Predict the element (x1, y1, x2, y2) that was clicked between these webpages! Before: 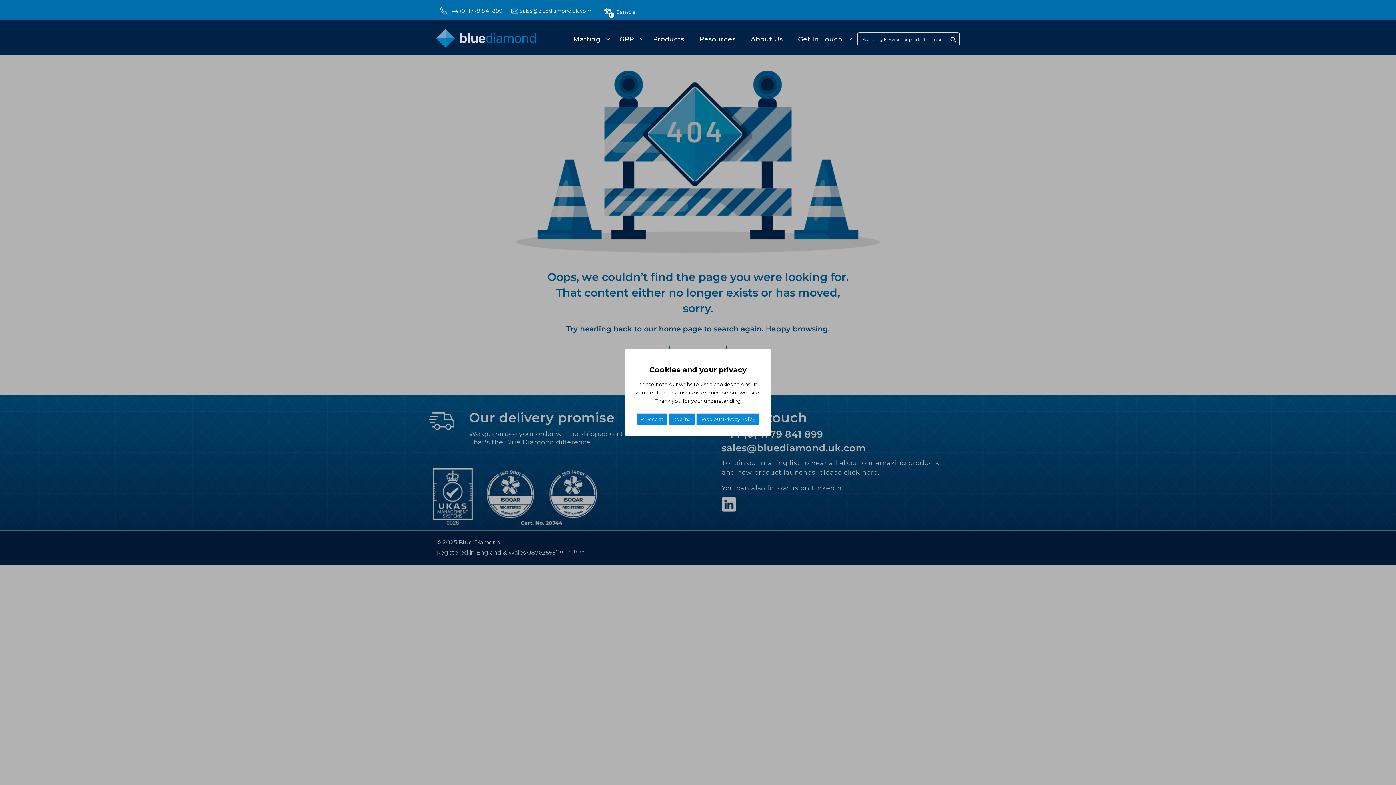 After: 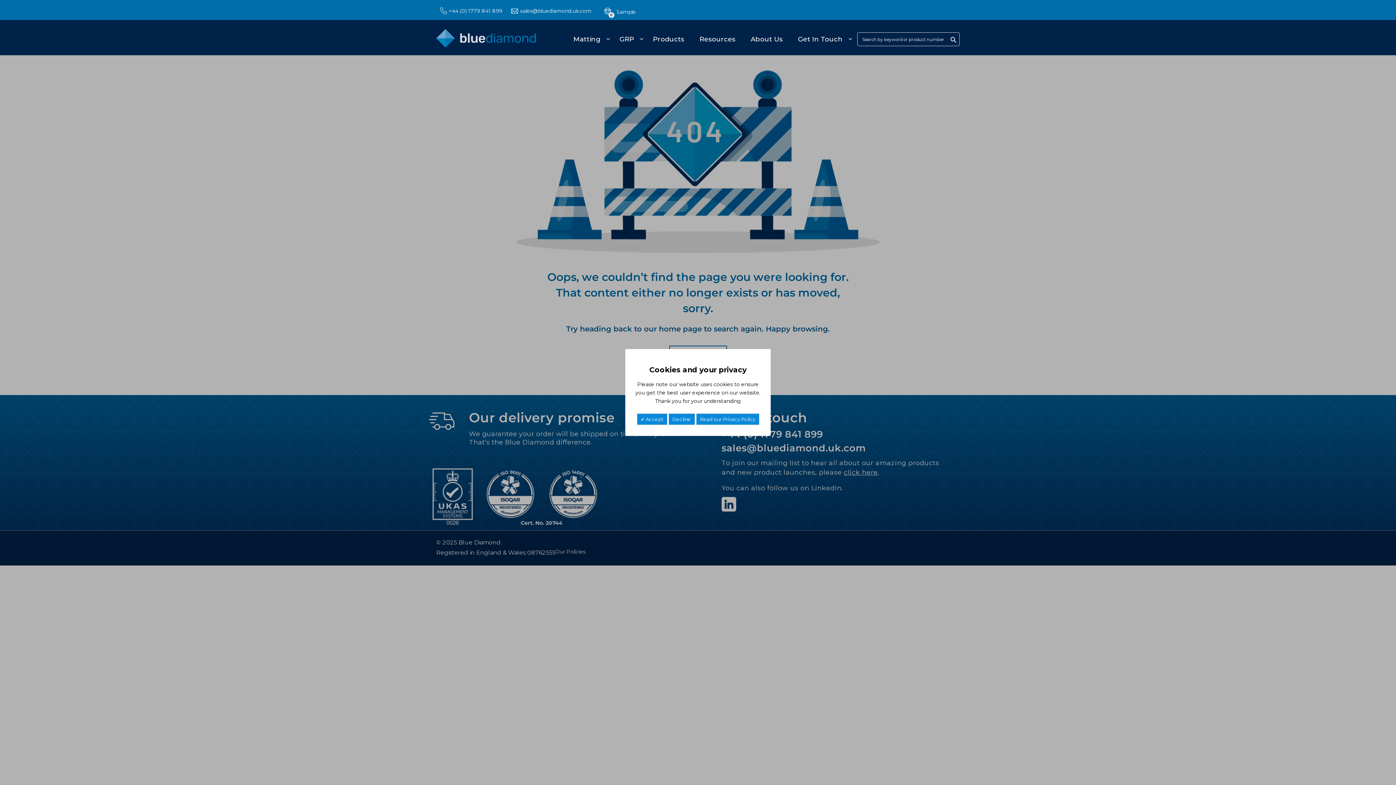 Action: label: +44 (0) 1779 841 899 bbox: (448, 7, 502, 14)